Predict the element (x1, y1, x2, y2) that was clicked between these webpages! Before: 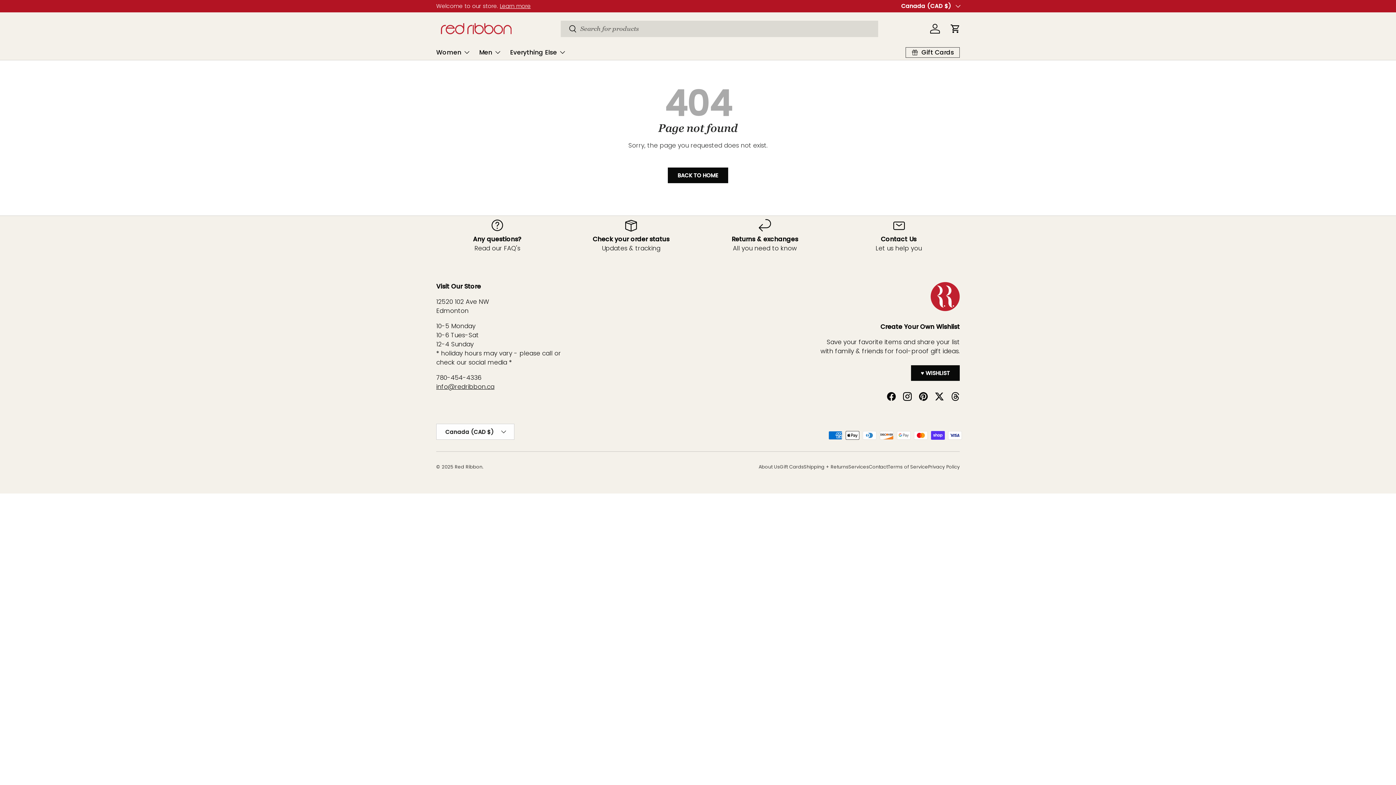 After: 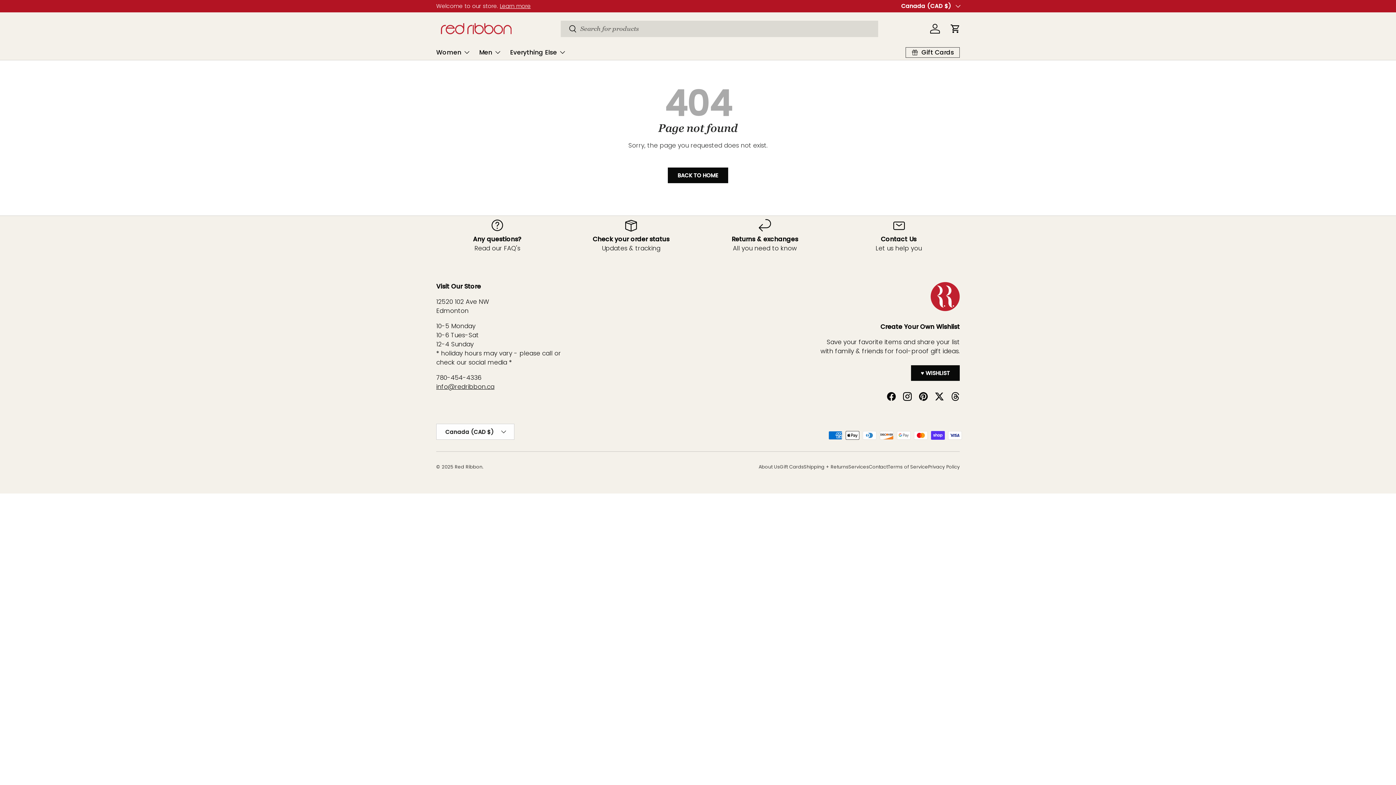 Action: bbox: (804, 464, 848, 470) label: Shipping + Returns